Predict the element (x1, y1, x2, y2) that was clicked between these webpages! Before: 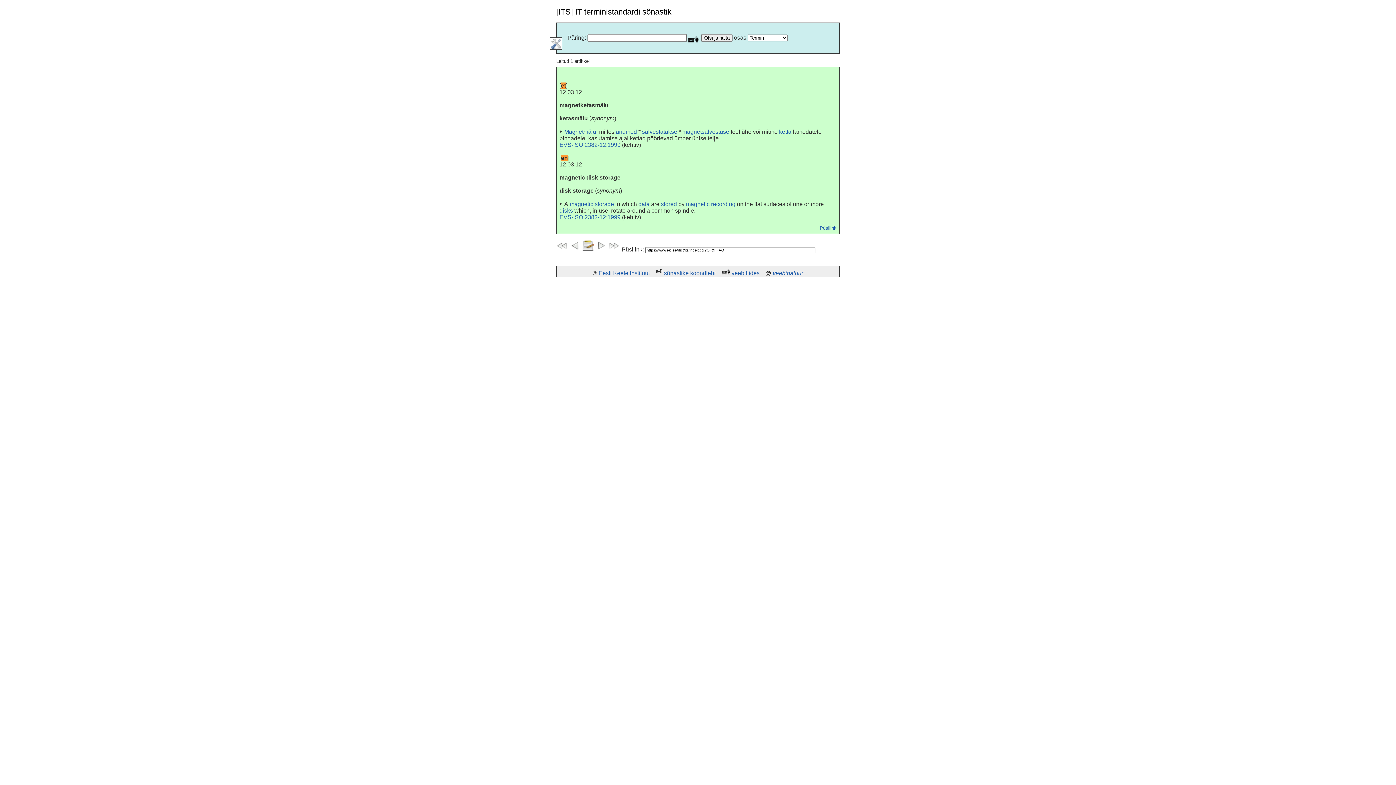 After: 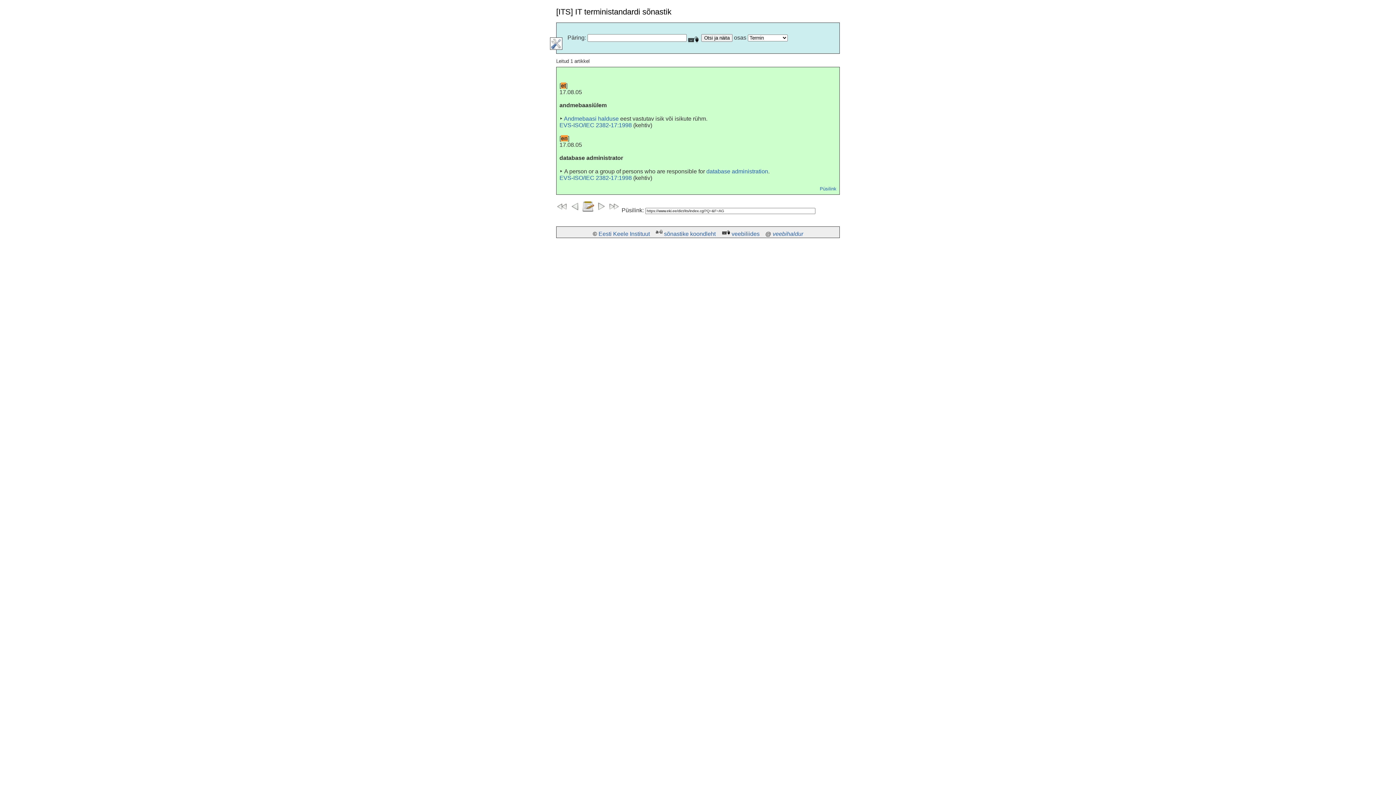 Action: label: data bbox: (638, 201, 649, 207)